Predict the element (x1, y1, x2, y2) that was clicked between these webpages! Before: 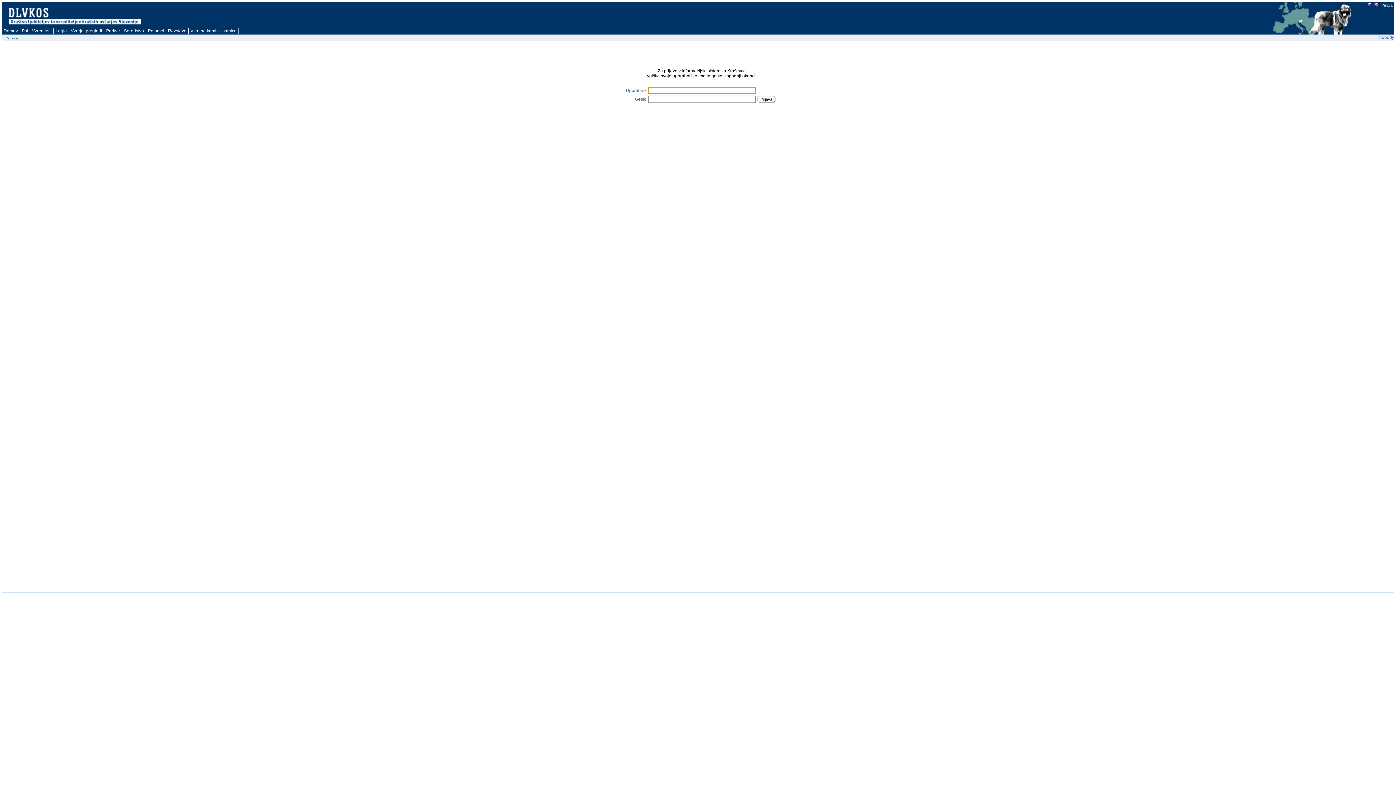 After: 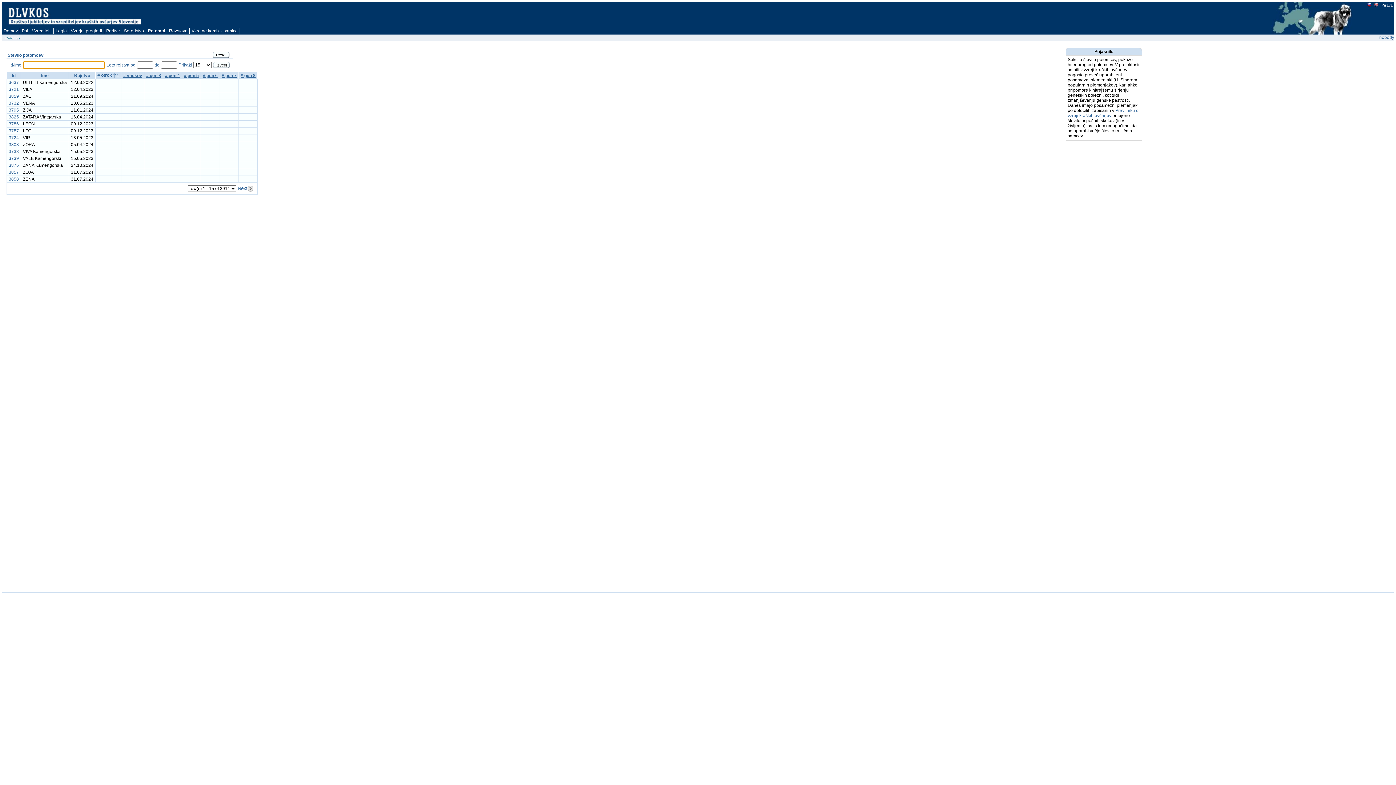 Action: bbox: (146, 27, 166, 34) label: Potomci